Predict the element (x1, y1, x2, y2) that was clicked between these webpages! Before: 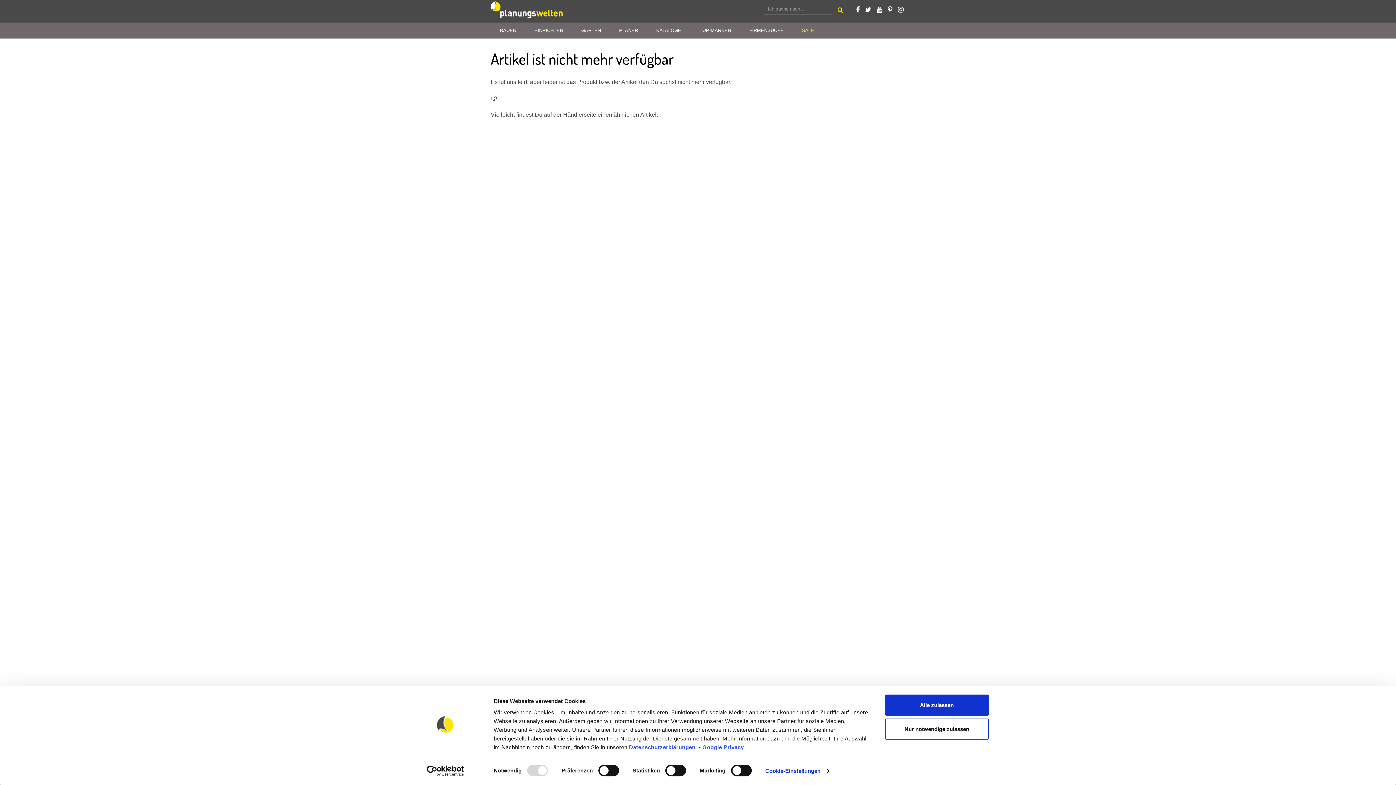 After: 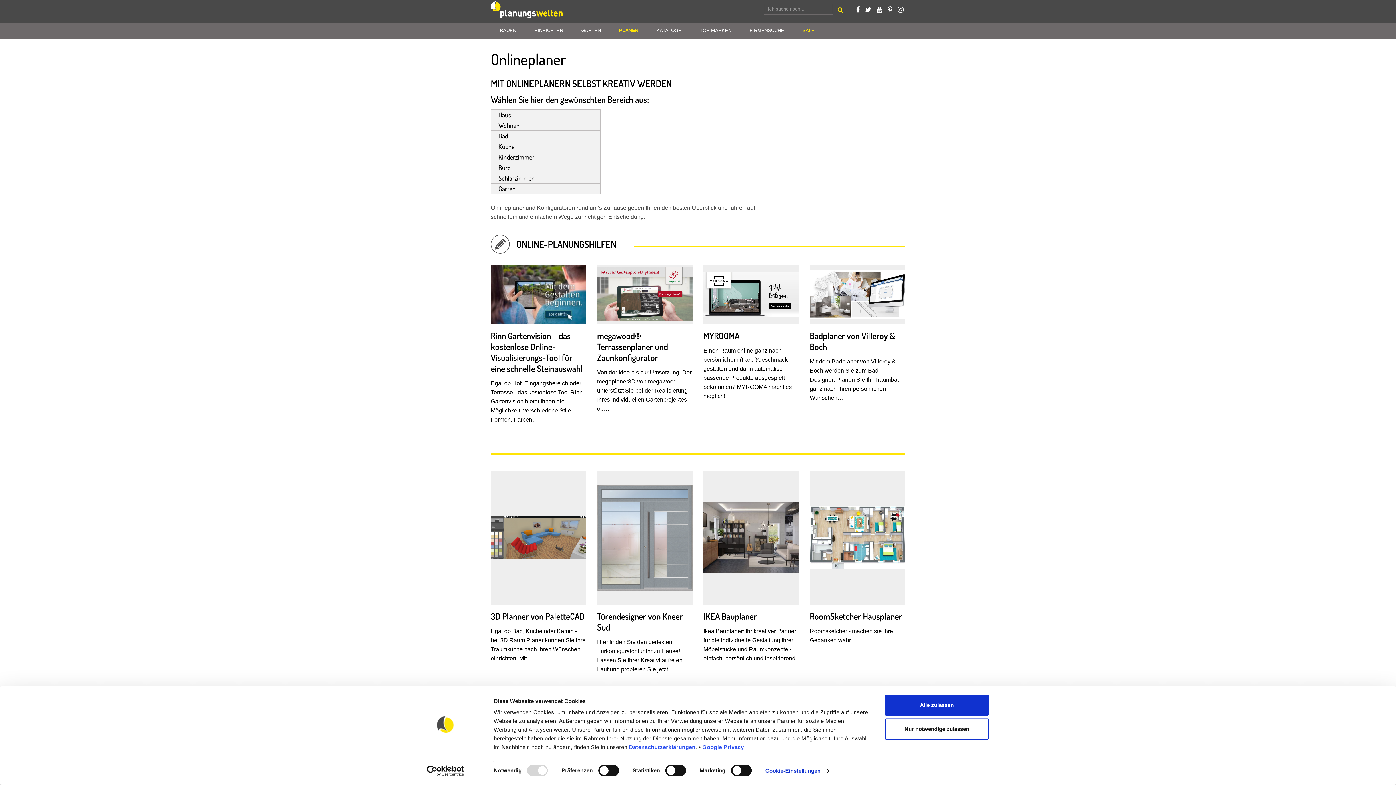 Action: label: PLANER bbox: (610, 22, 647, 38)